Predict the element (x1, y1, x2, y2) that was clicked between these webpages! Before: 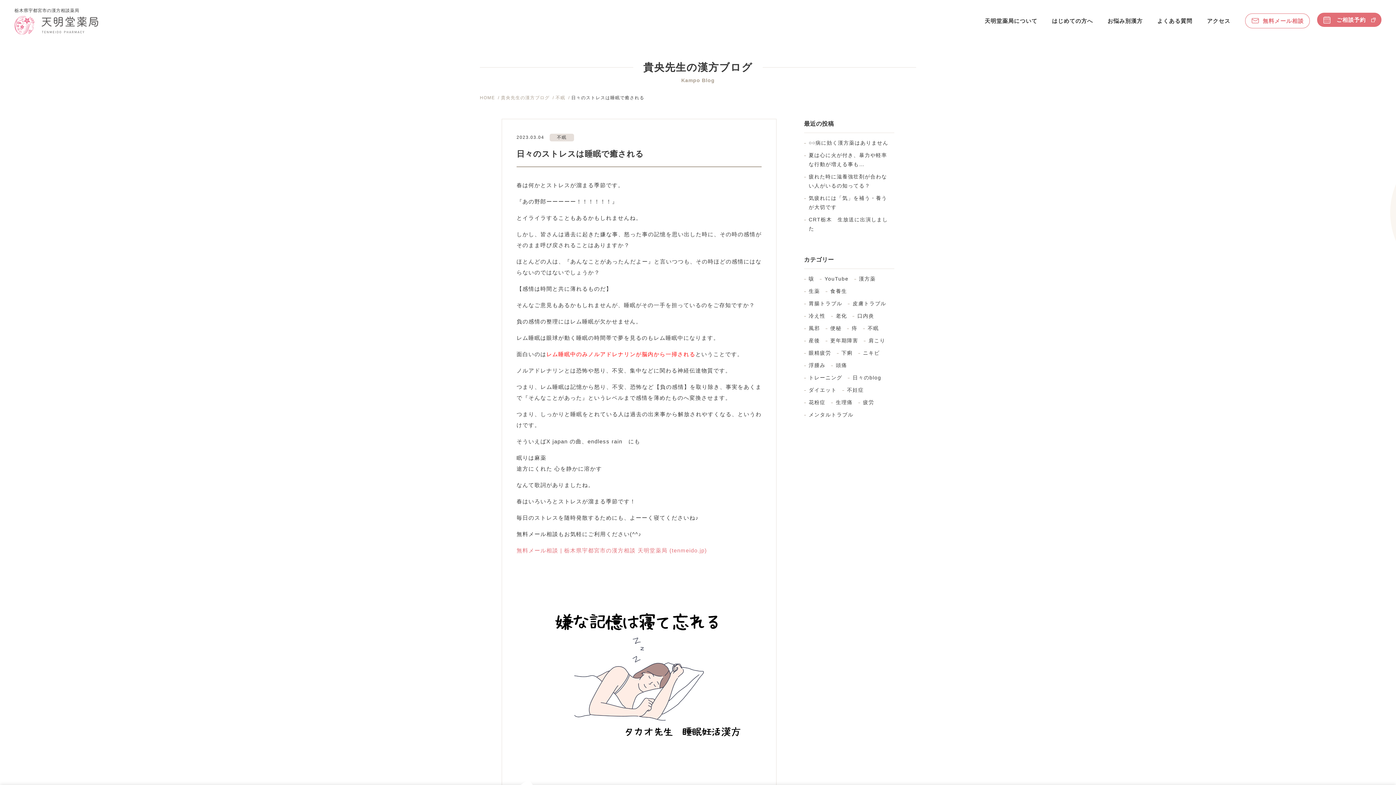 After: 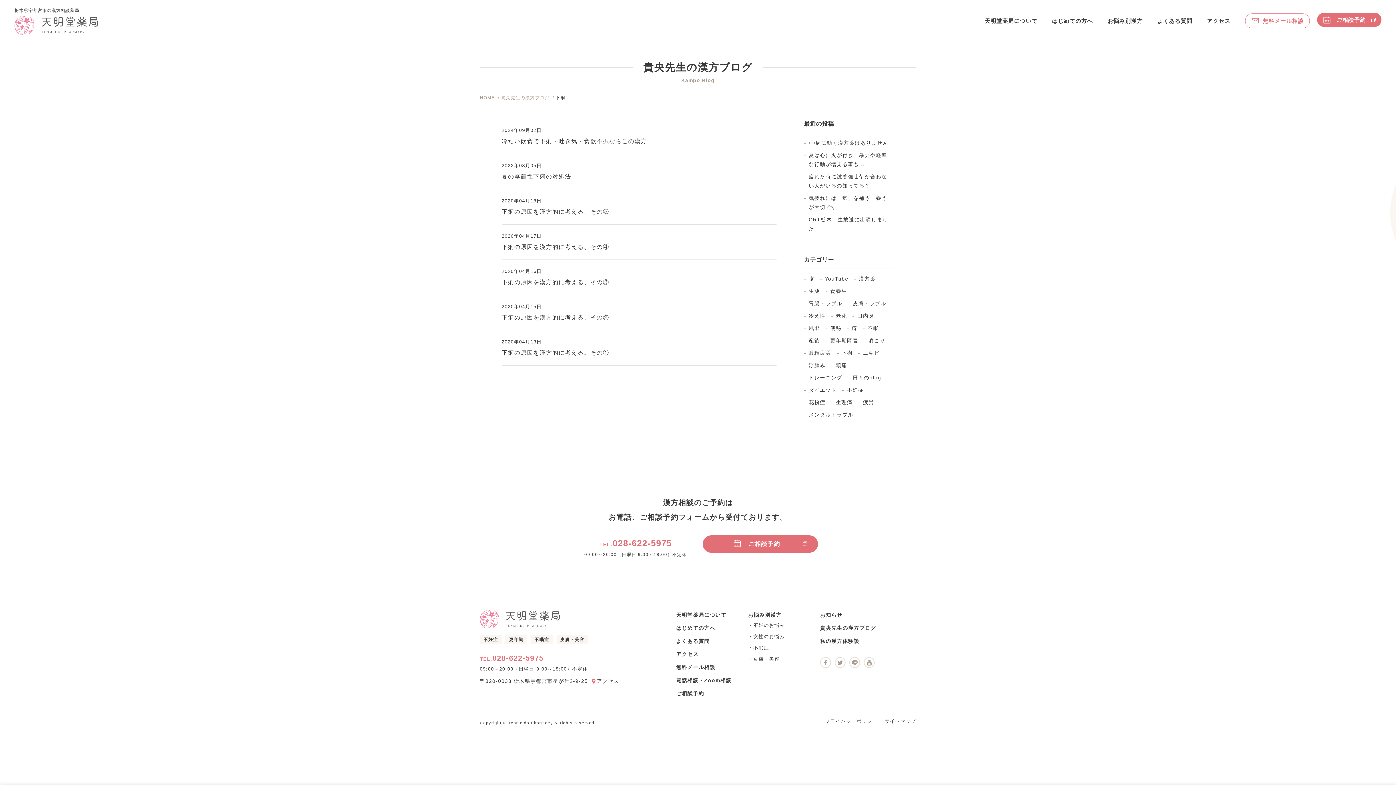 Action: label: 下痢 bbox: (836, 348, 852, 357)